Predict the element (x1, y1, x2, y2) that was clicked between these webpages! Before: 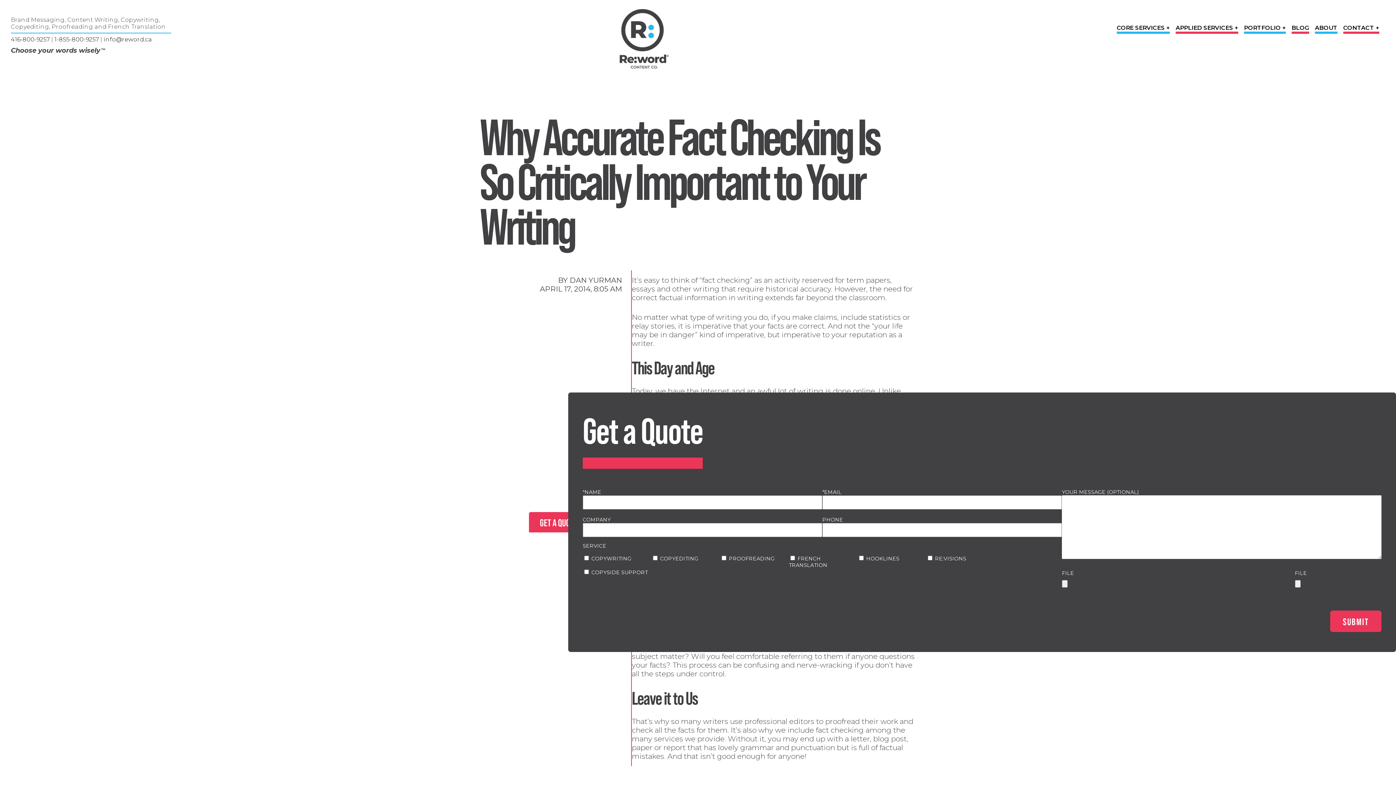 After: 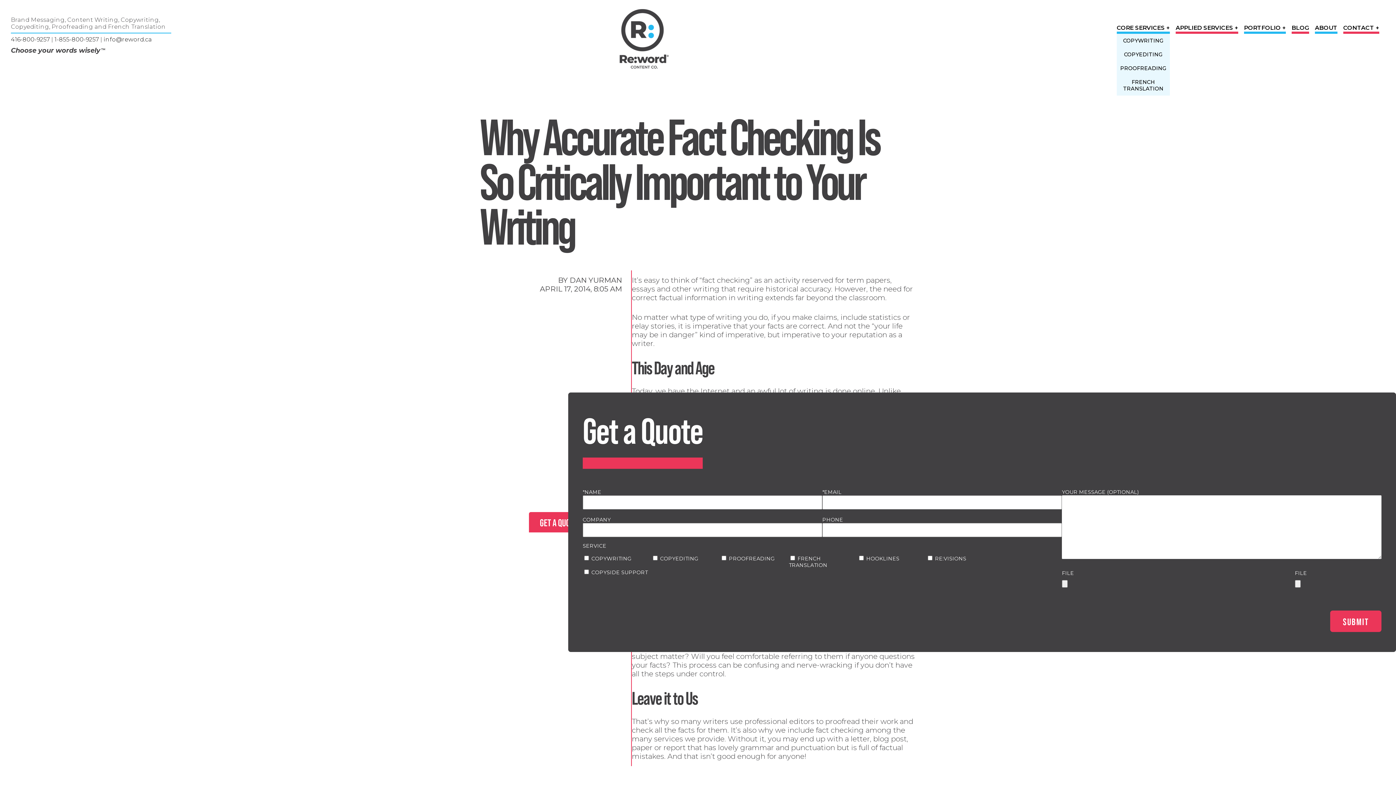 Action: bbox: (1117, 24, 1176, 36) label: CORE SERVICES +